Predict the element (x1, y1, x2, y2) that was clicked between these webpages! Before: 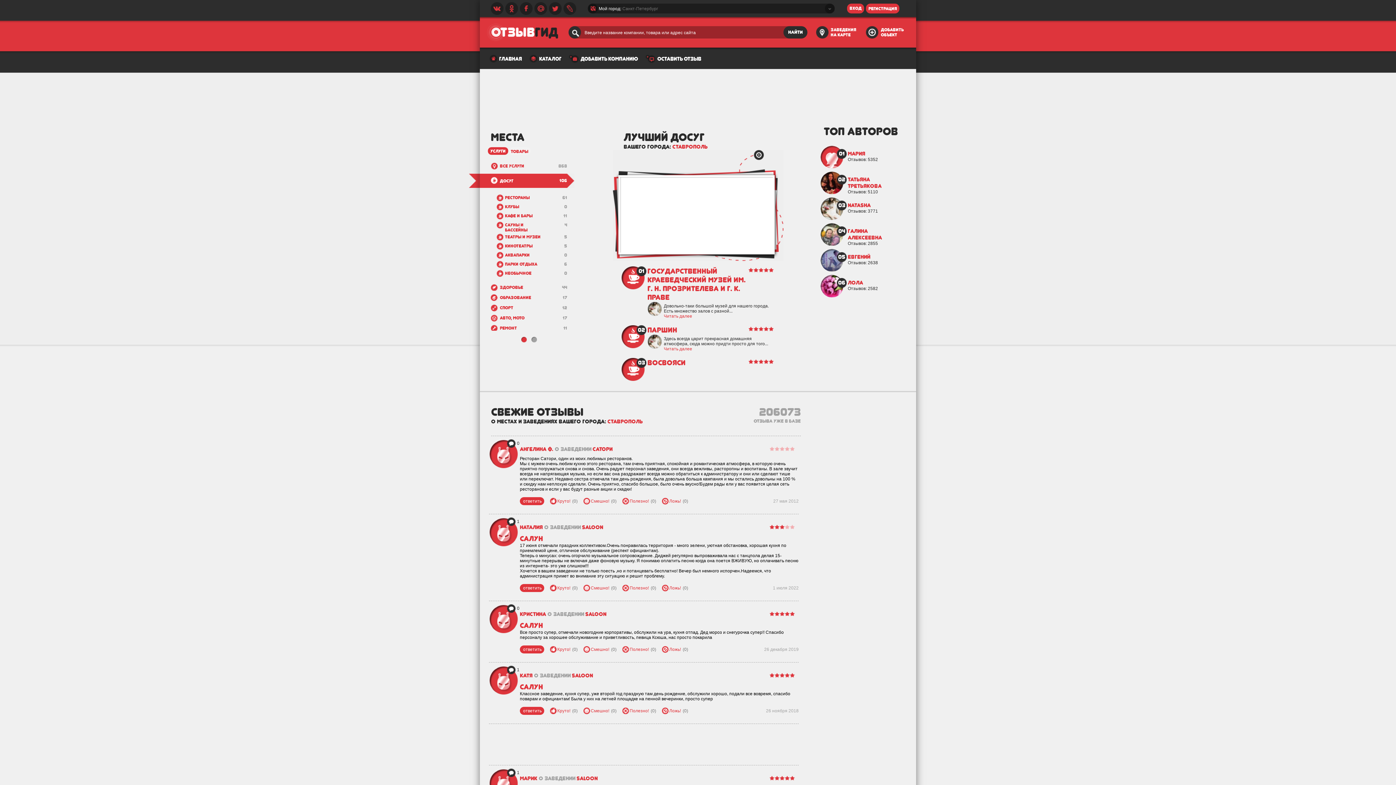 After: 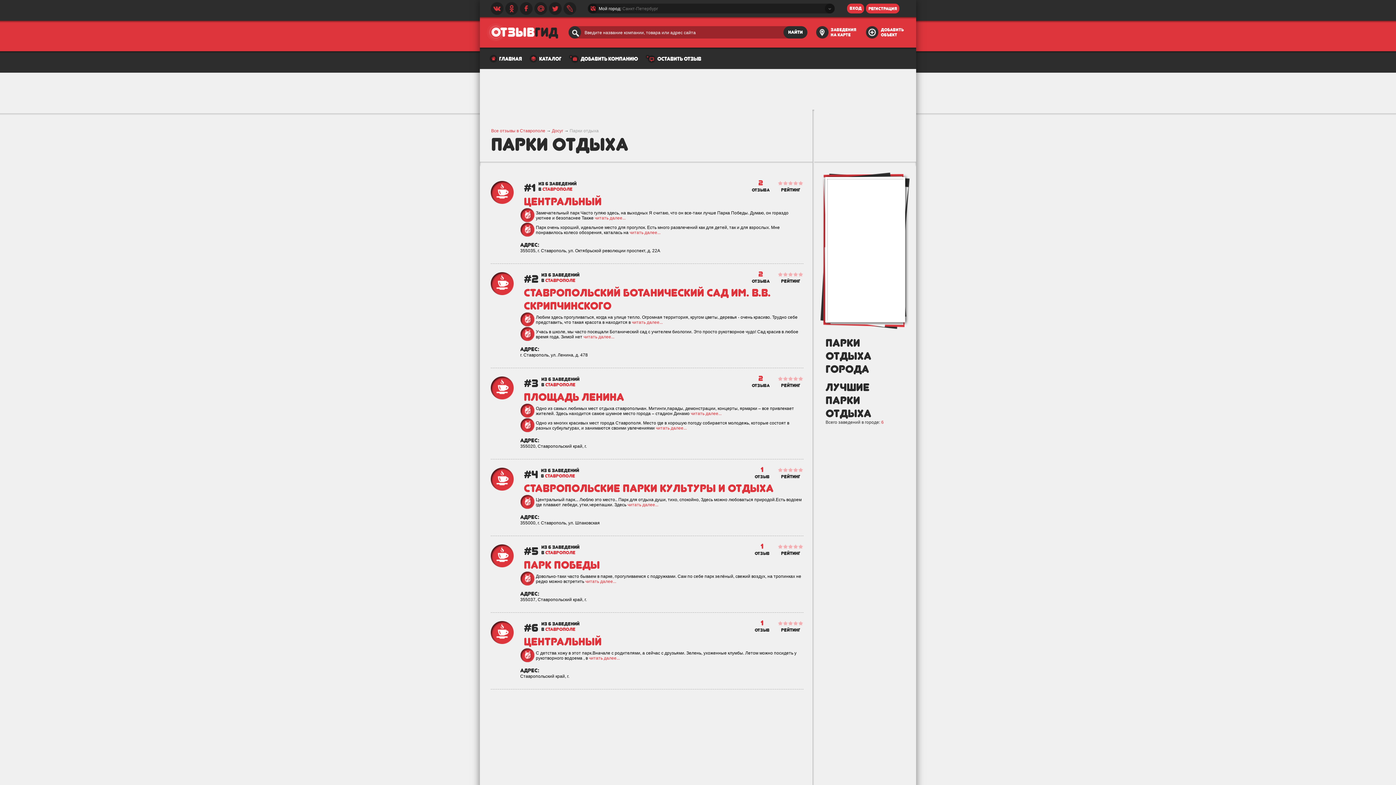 Action: bbox: (505, 261, 537, 266) label: Парки отдыха